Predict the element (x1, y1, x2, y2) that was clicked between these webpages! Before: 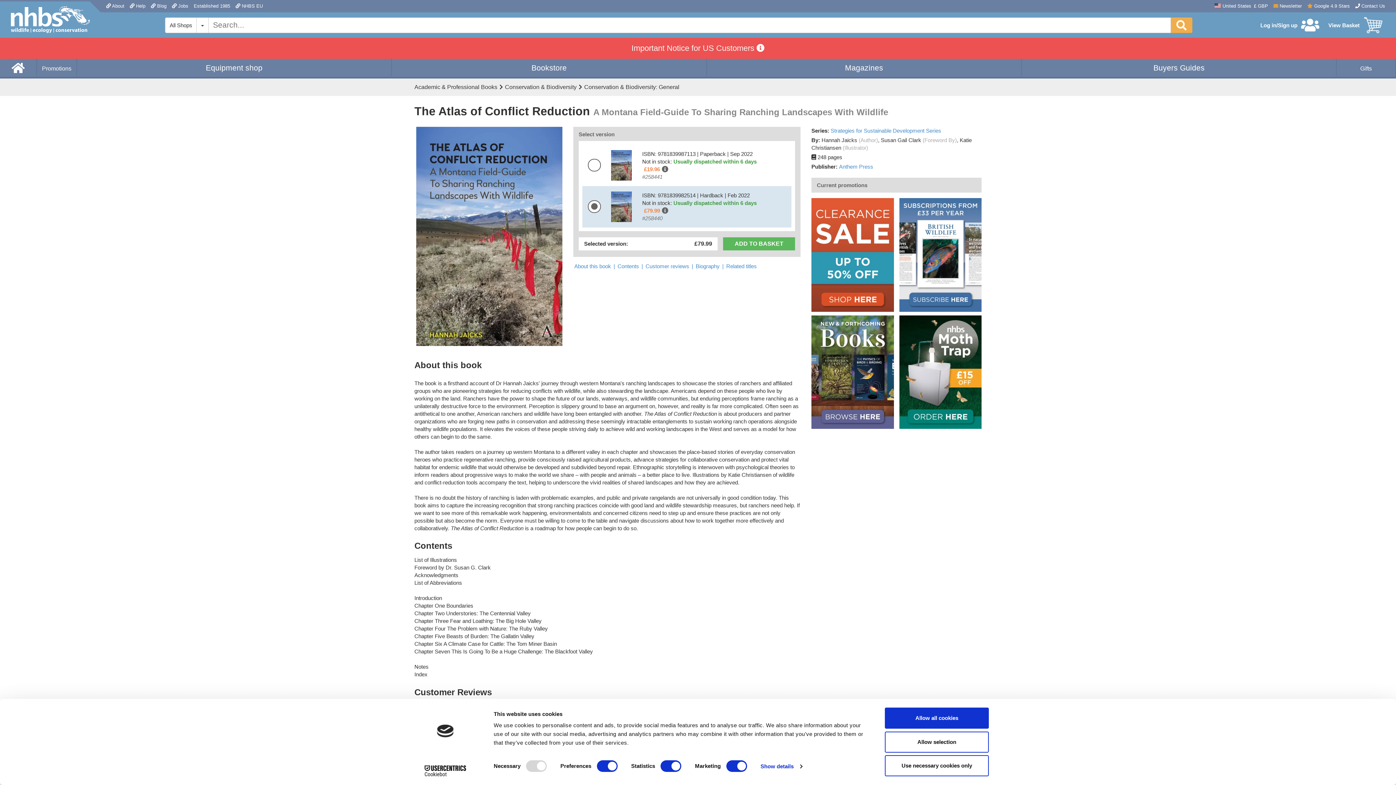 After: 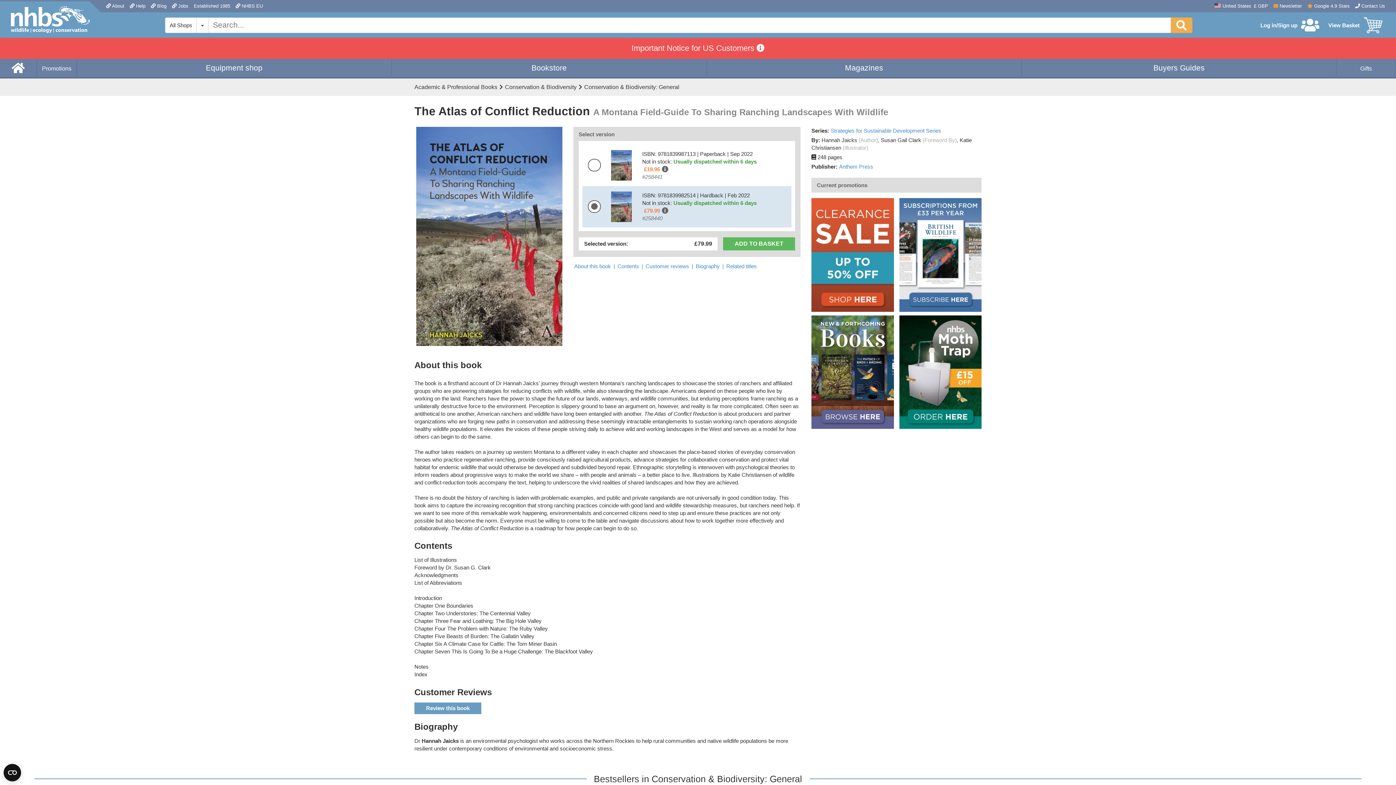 Action: bbox: (885, 731, 989, 752) label: Allow selection